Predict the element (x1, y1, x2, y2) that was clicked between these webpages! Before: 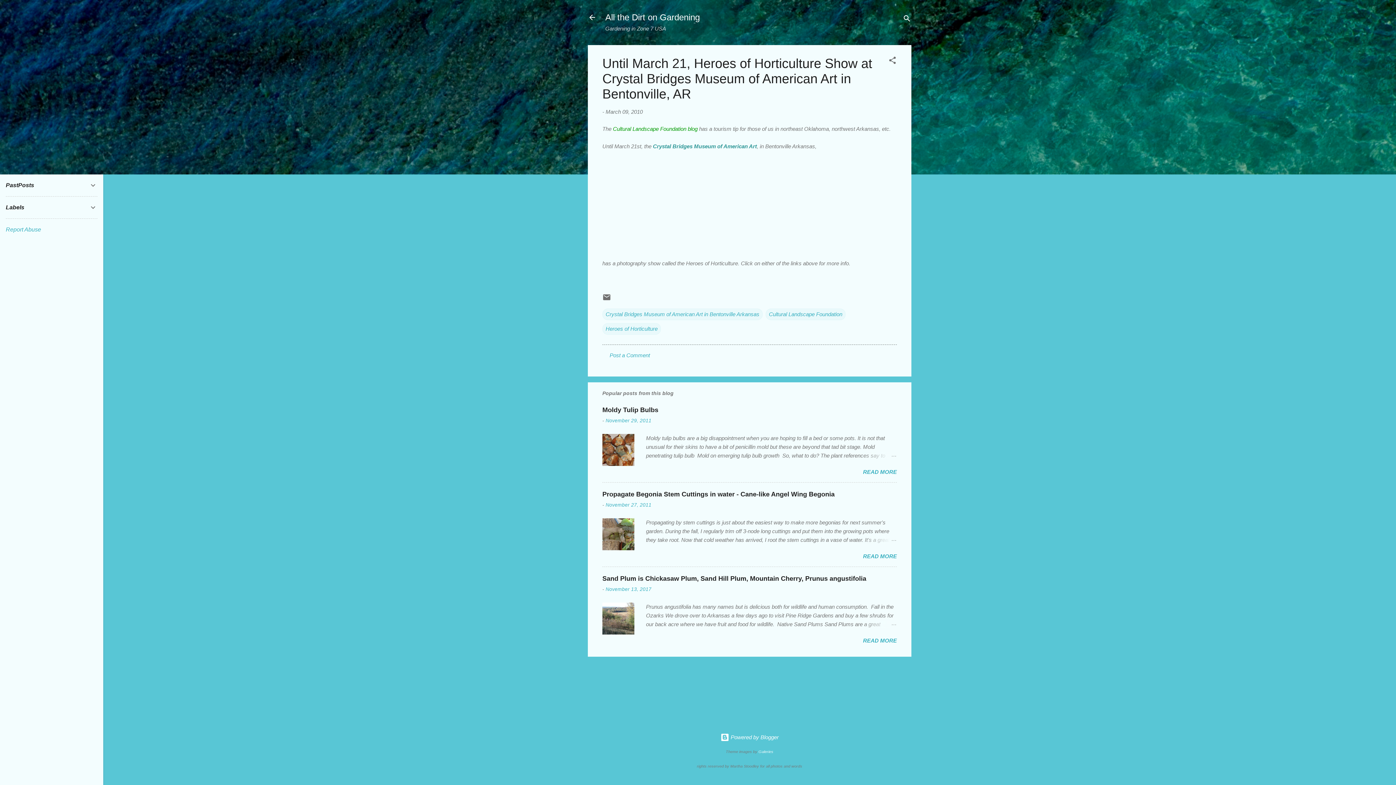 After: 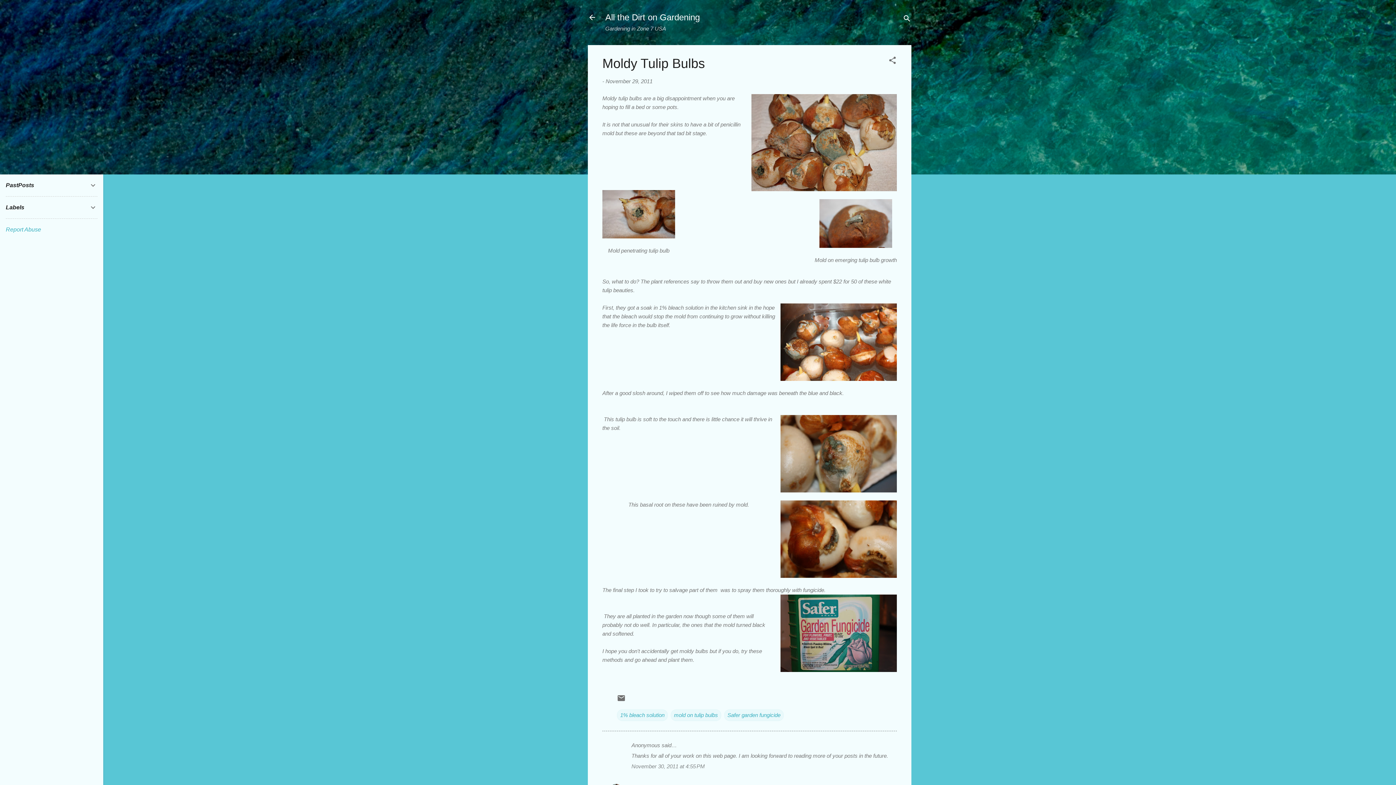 Action: bbox: (602, 406, 658, 413) label: Moldy Tulip Bulbs